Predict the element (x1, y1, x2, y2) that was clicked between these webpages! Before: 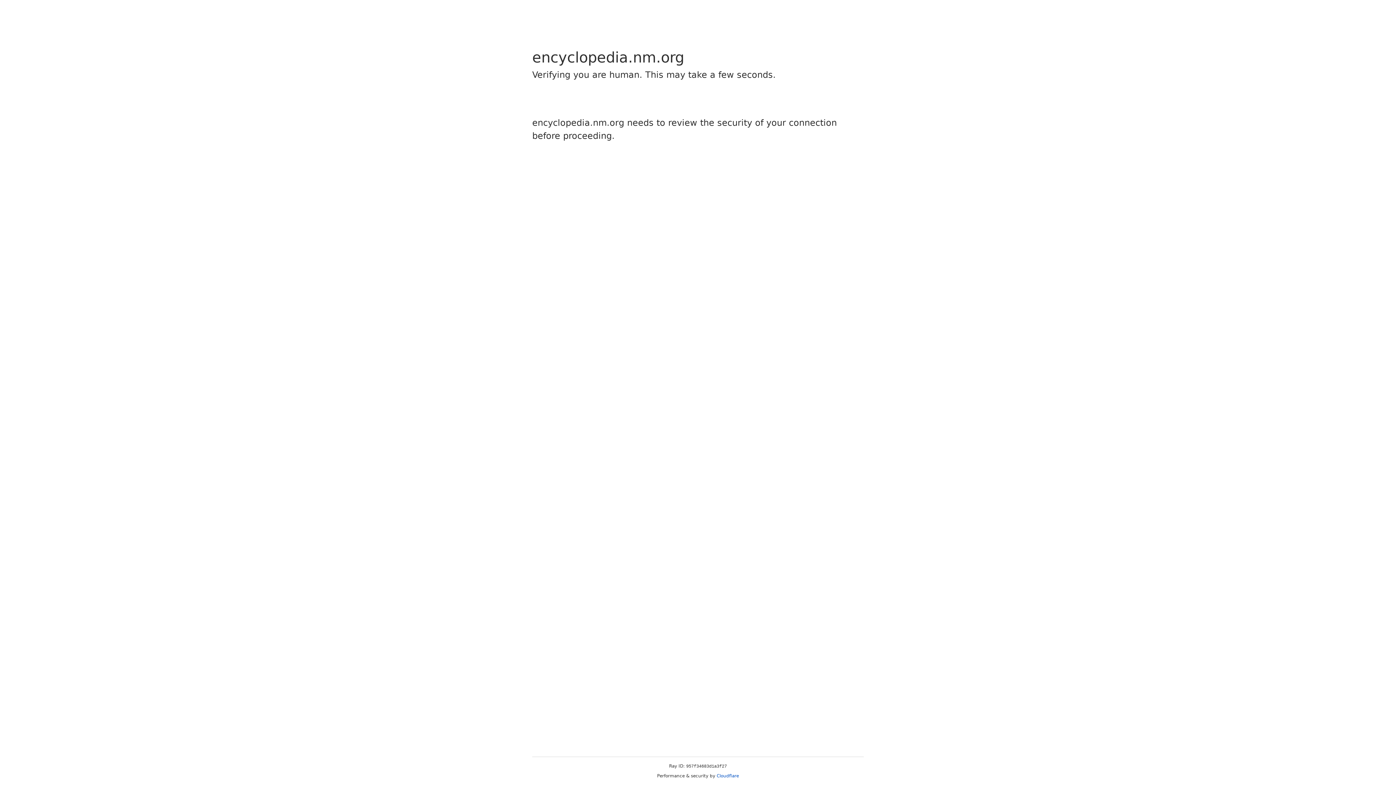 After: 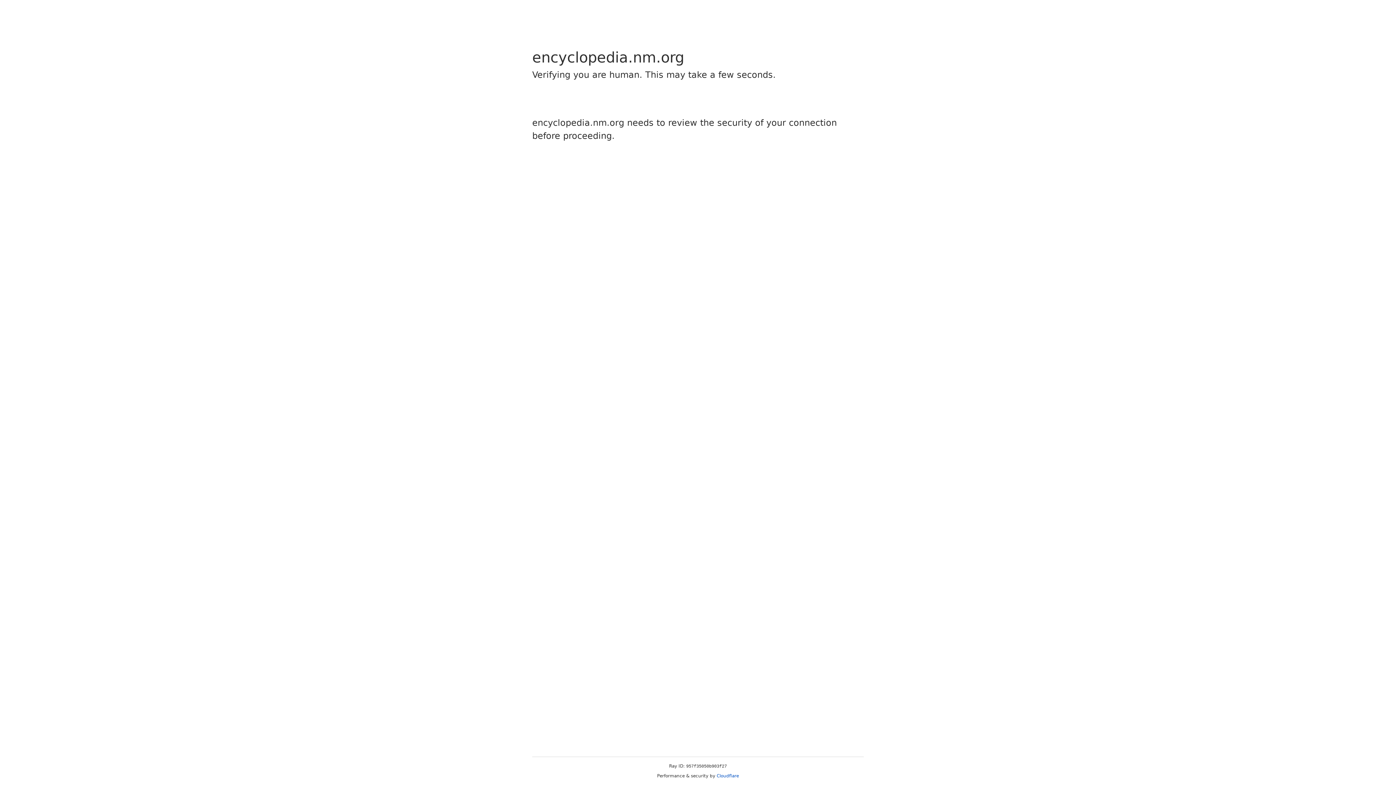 Action: label: Cloudflare bbox: (716, 773, 739, 778)